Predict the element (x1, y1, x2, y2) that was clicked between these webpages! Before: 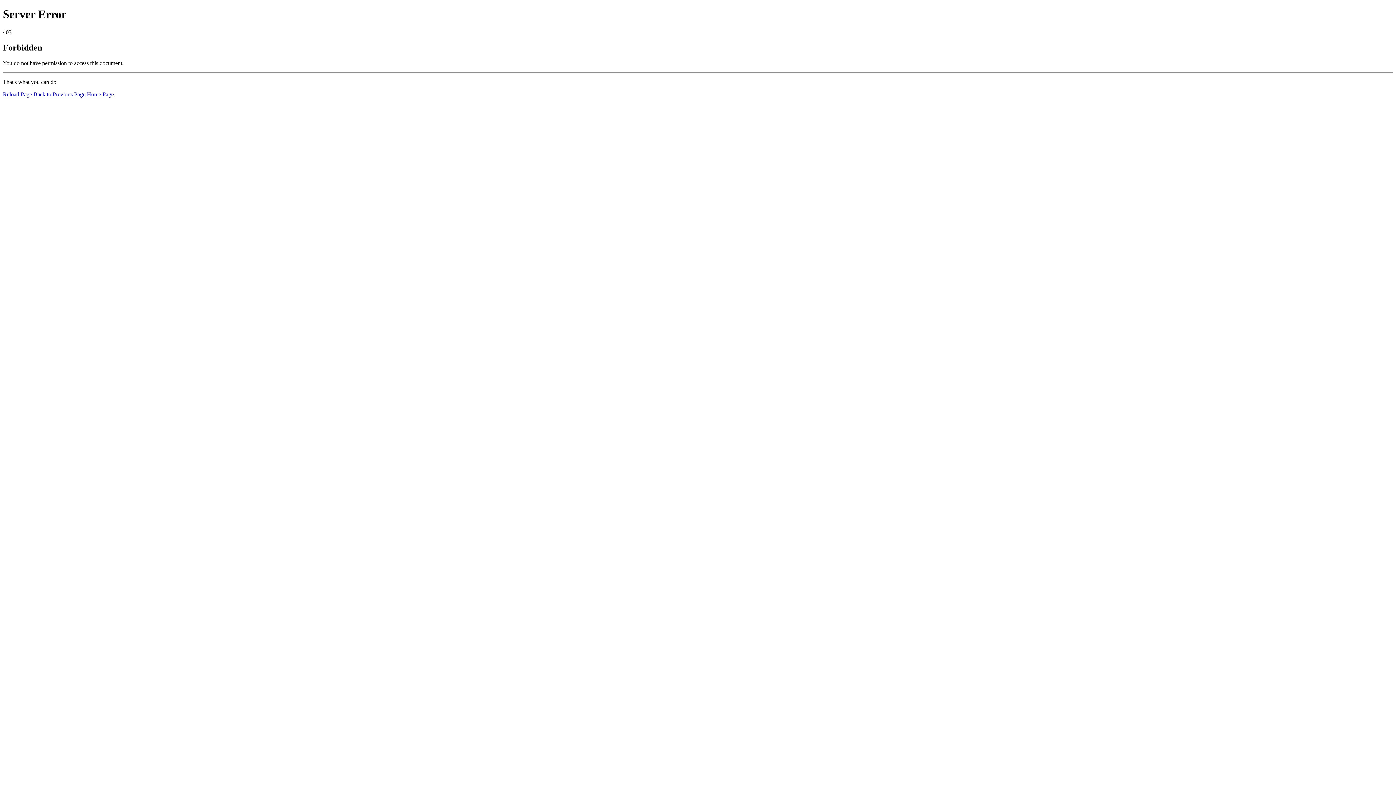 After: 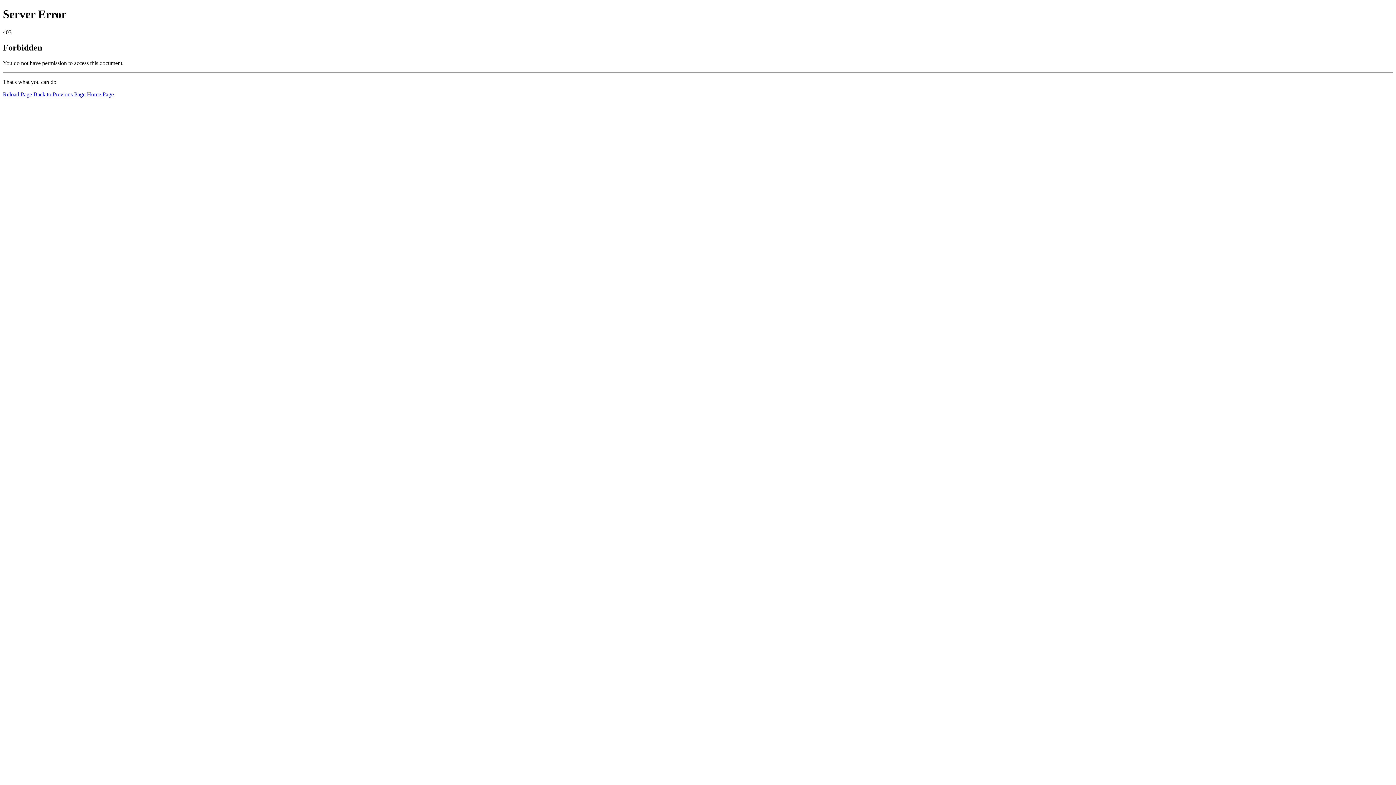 Action: bbox: (86, 91, 113, 97) label: Home Page